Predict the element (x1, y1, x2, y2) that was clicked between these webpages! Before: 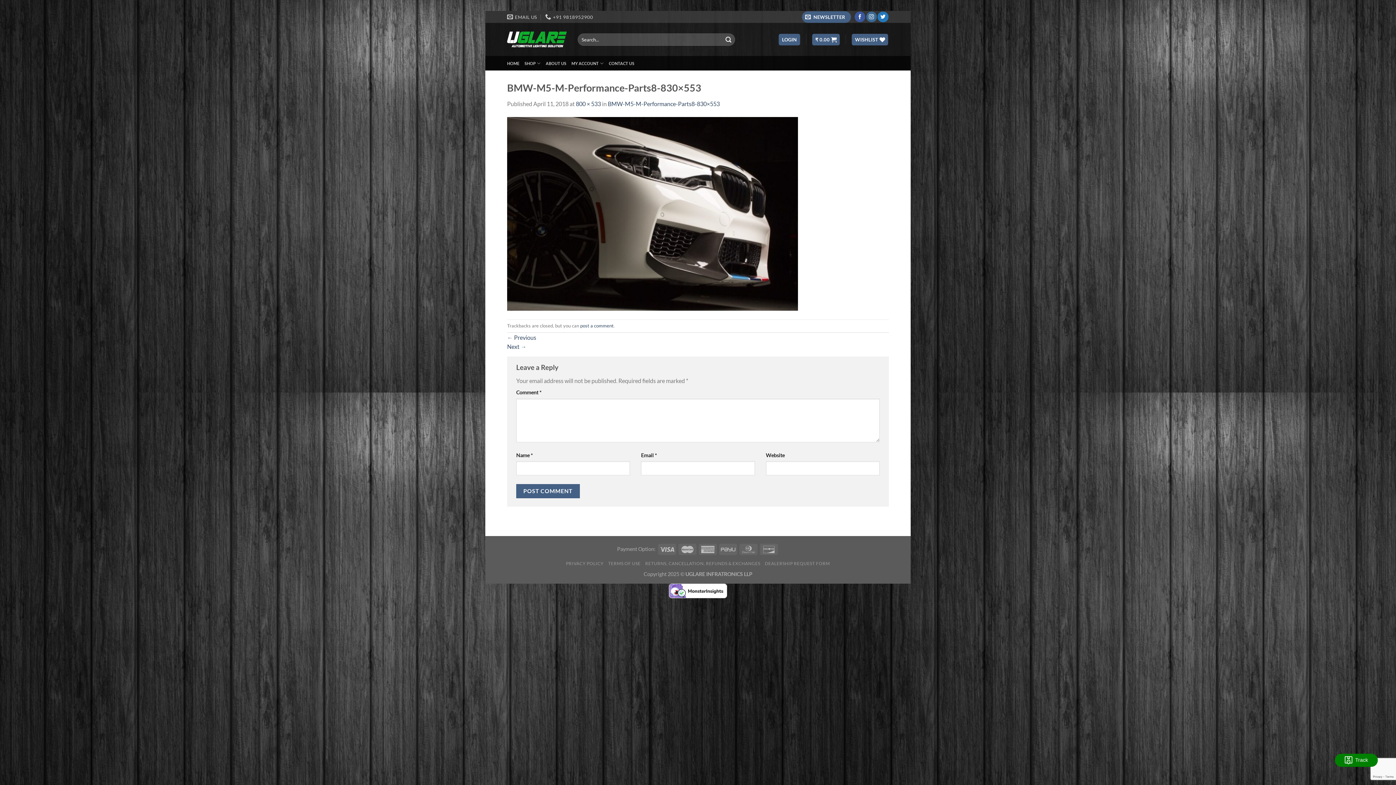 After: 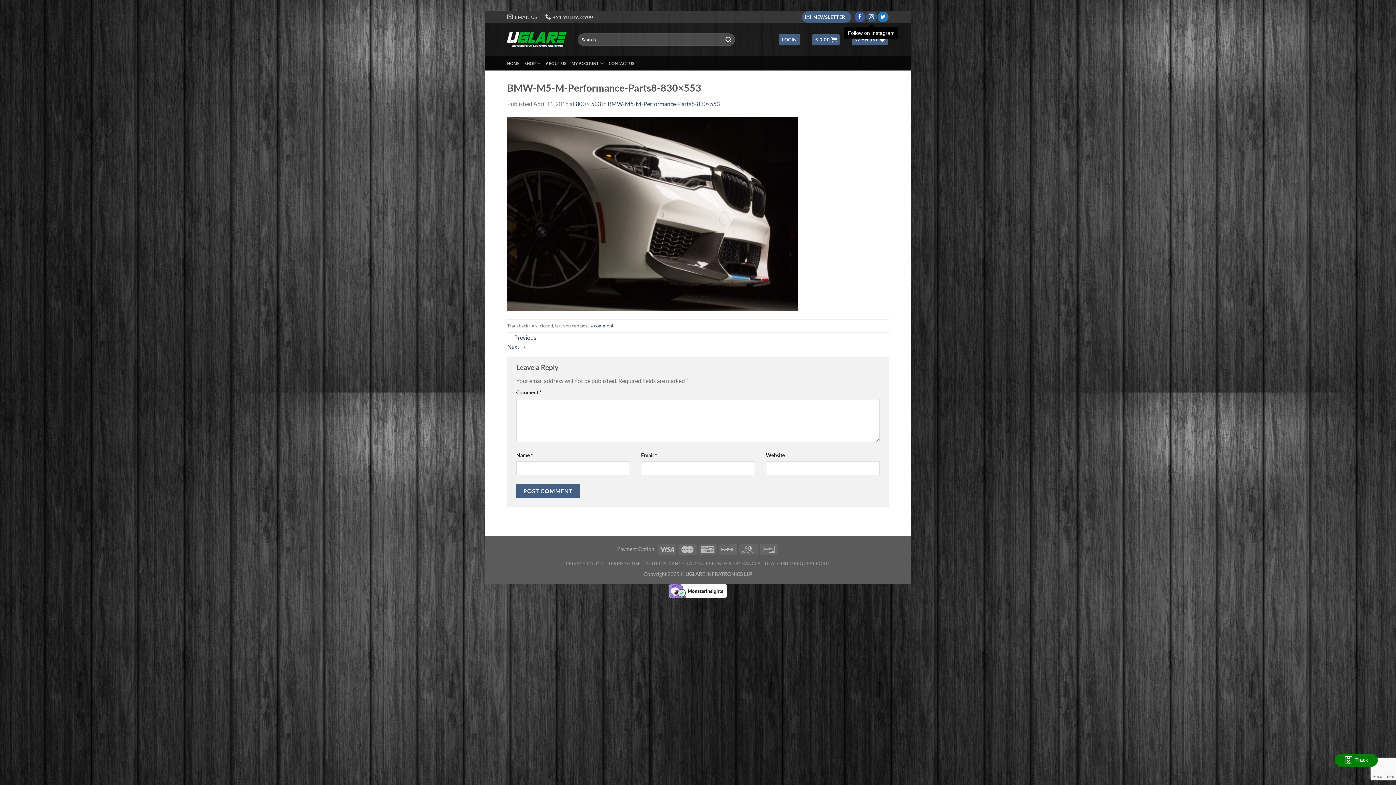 Action: label: Follow on Instagram bbox: (866, 11, 876, 22)